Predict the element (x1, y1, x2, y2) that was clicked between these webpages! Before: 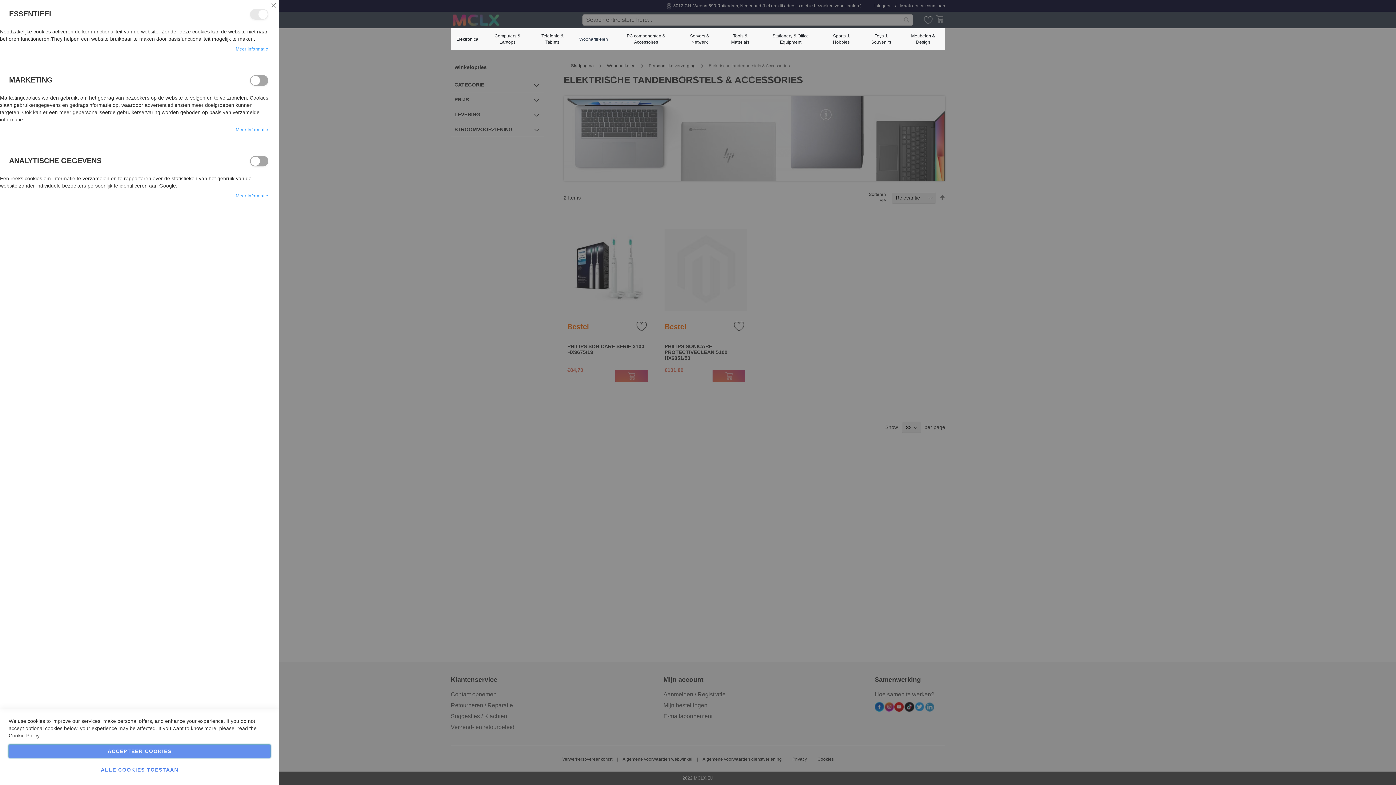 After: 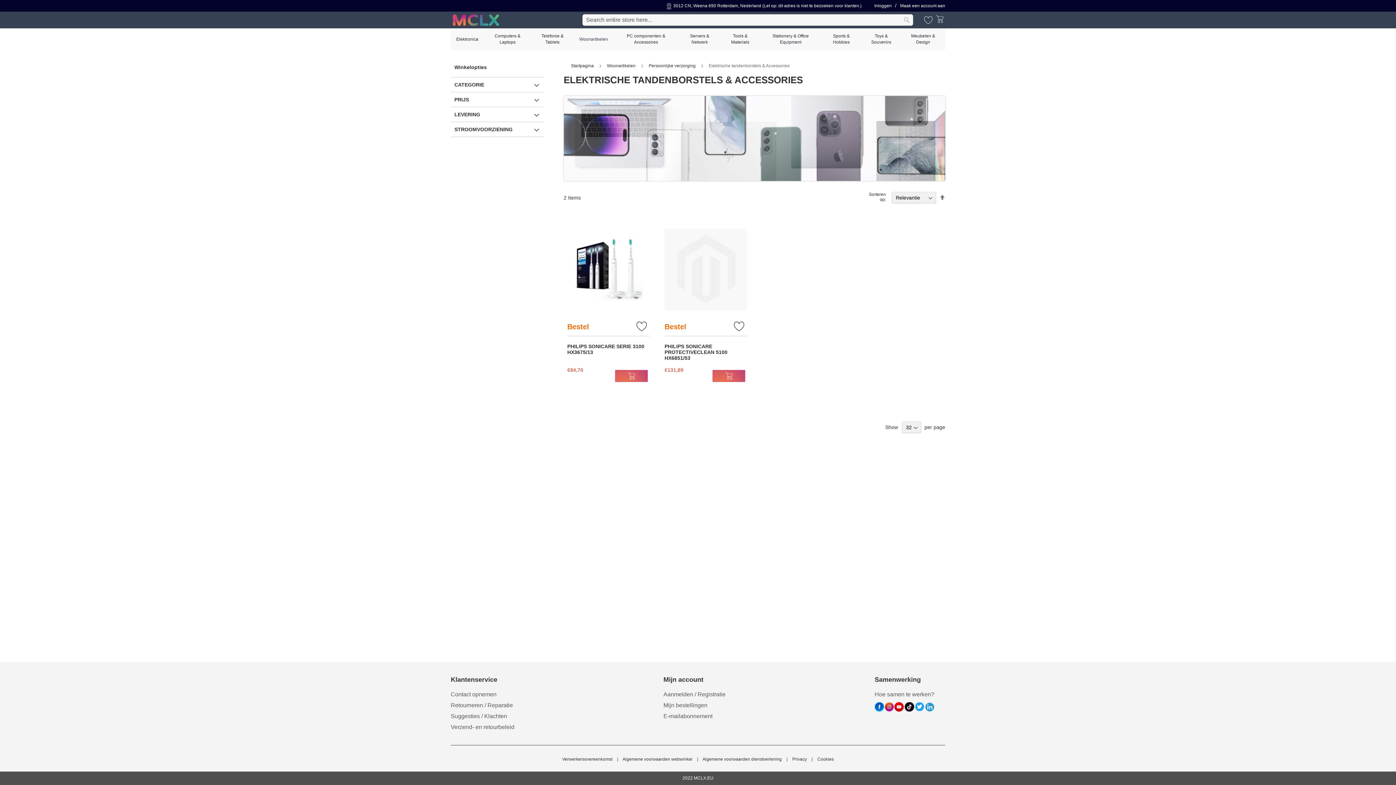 Action: bbox: (268, 0, 279, 10)